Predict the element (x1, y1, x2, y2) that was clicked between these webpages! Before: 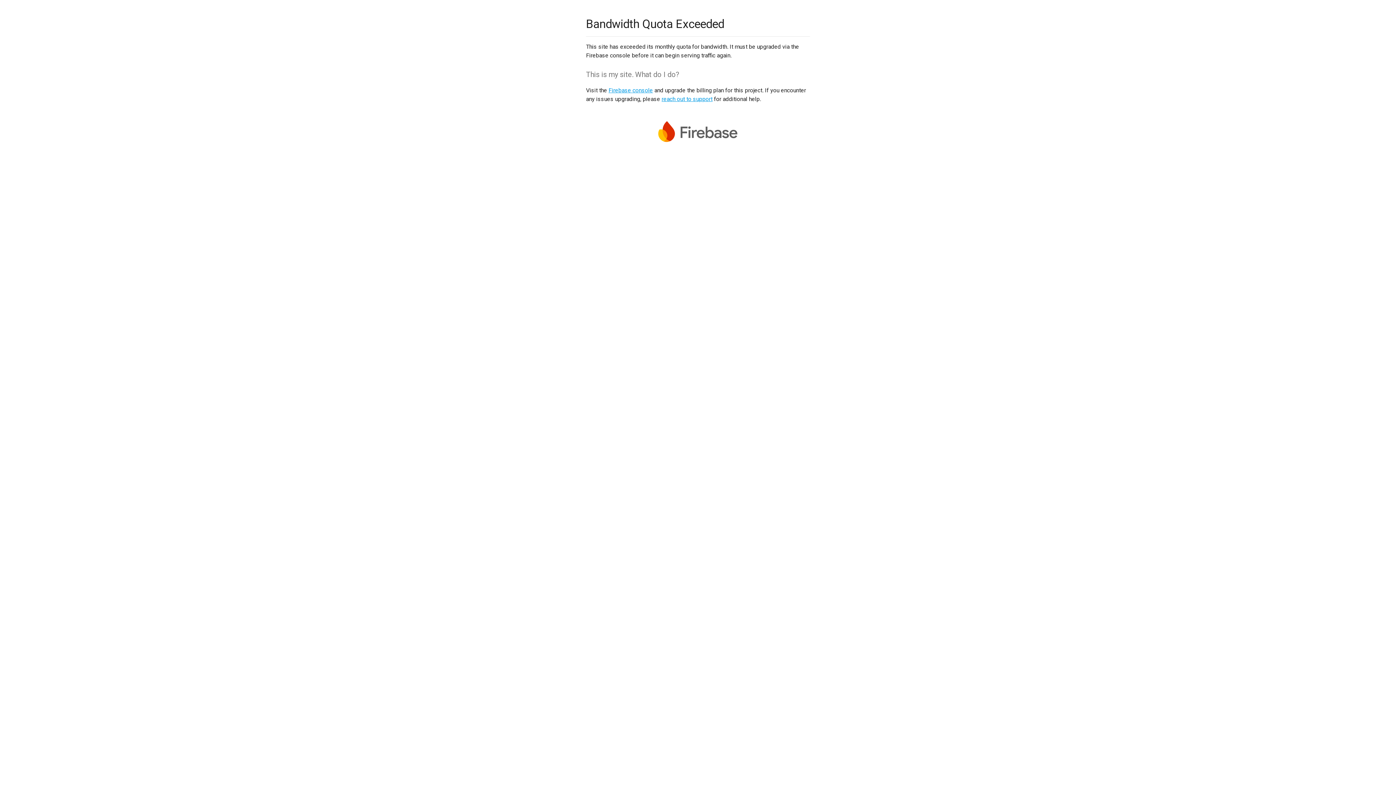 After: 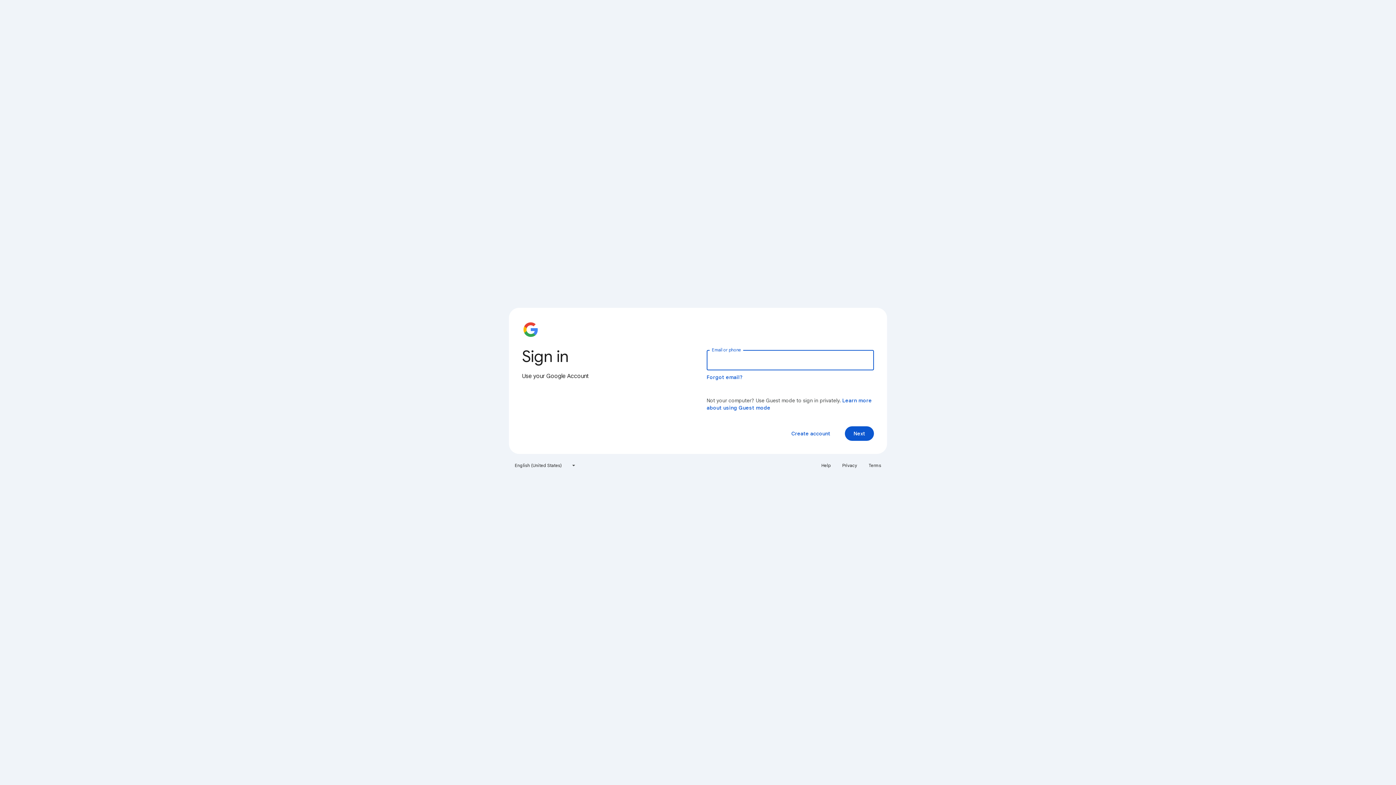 Action: label: Firebase console bbox: (608, 86, 653, 93)